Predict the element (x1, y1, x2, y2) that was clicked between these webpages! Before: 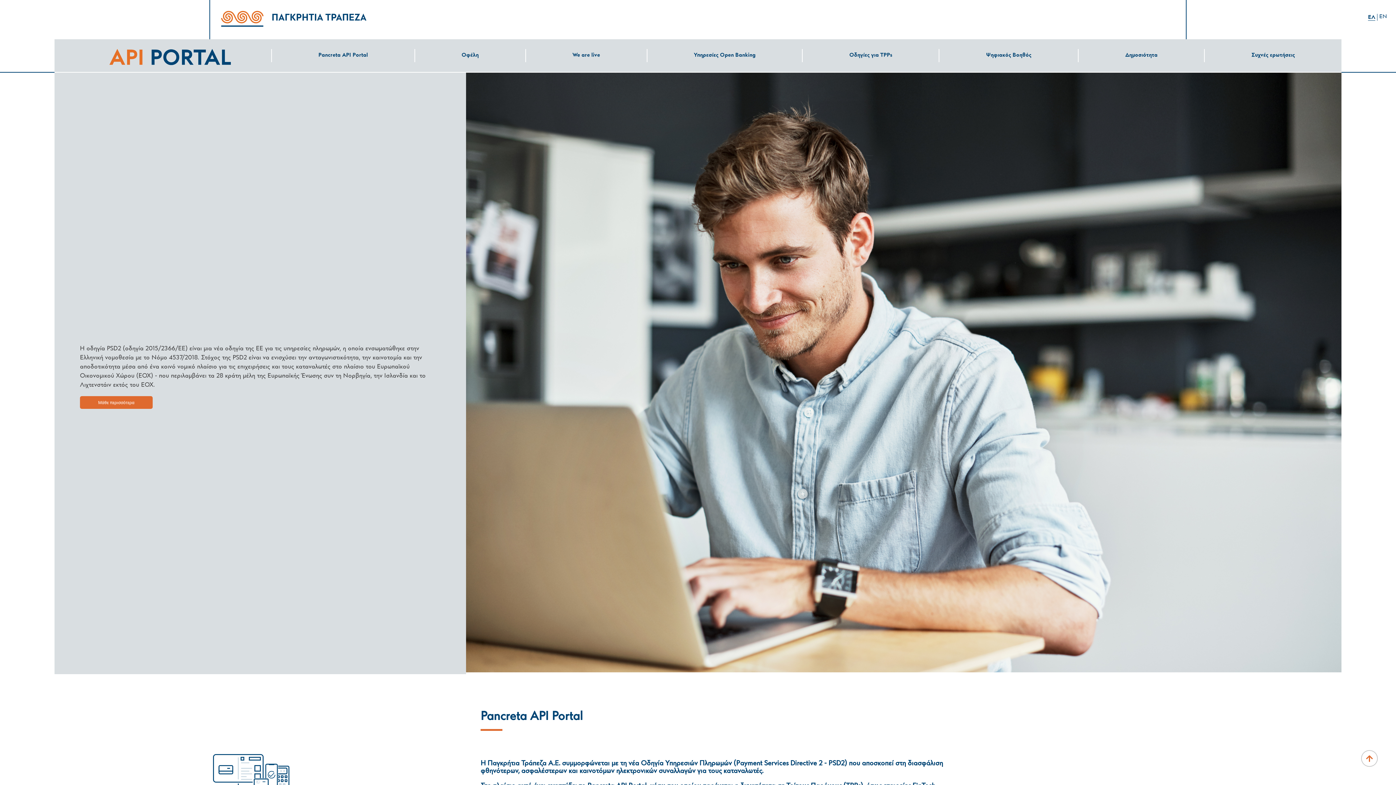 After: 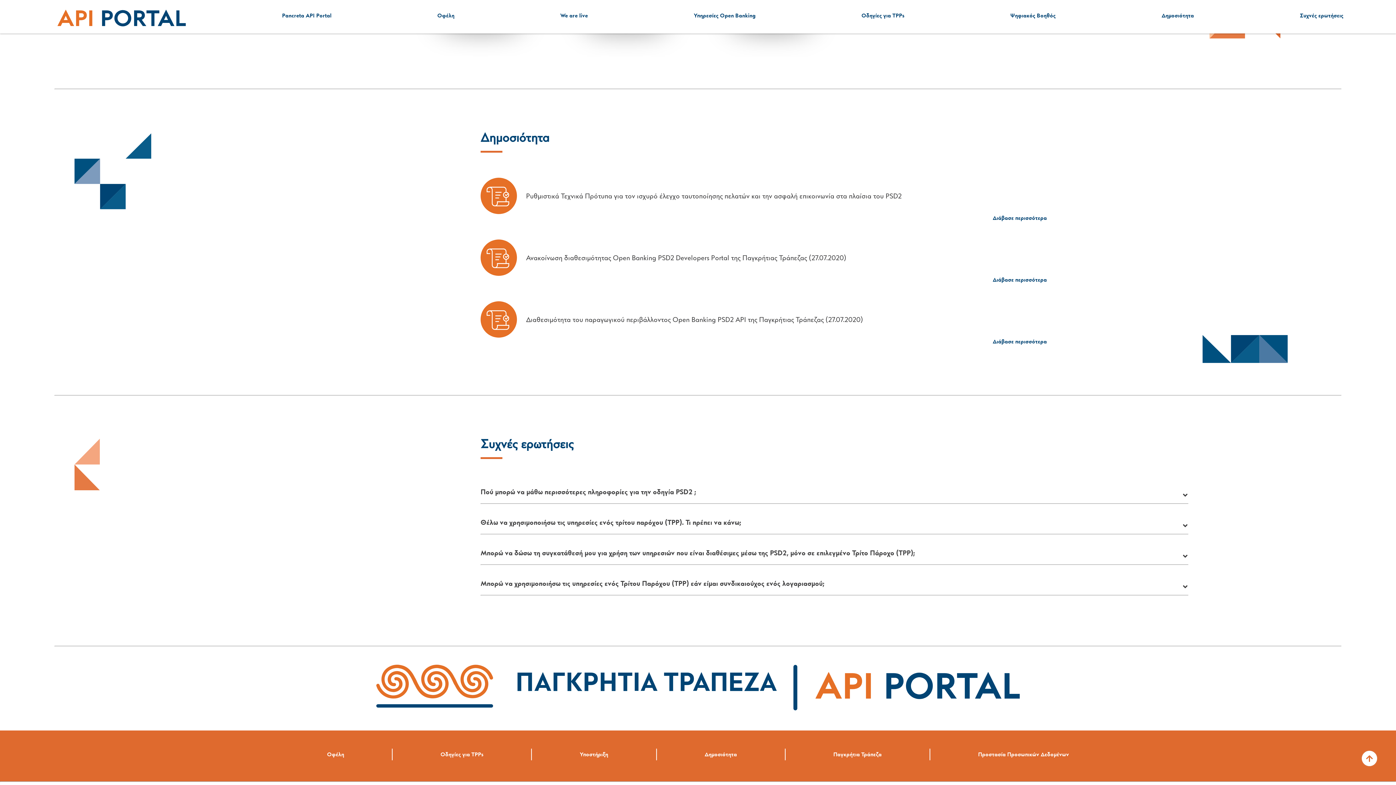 Action: label: Συχνές ερωτήσεις bbox: (1205, 39, 1341, 72)